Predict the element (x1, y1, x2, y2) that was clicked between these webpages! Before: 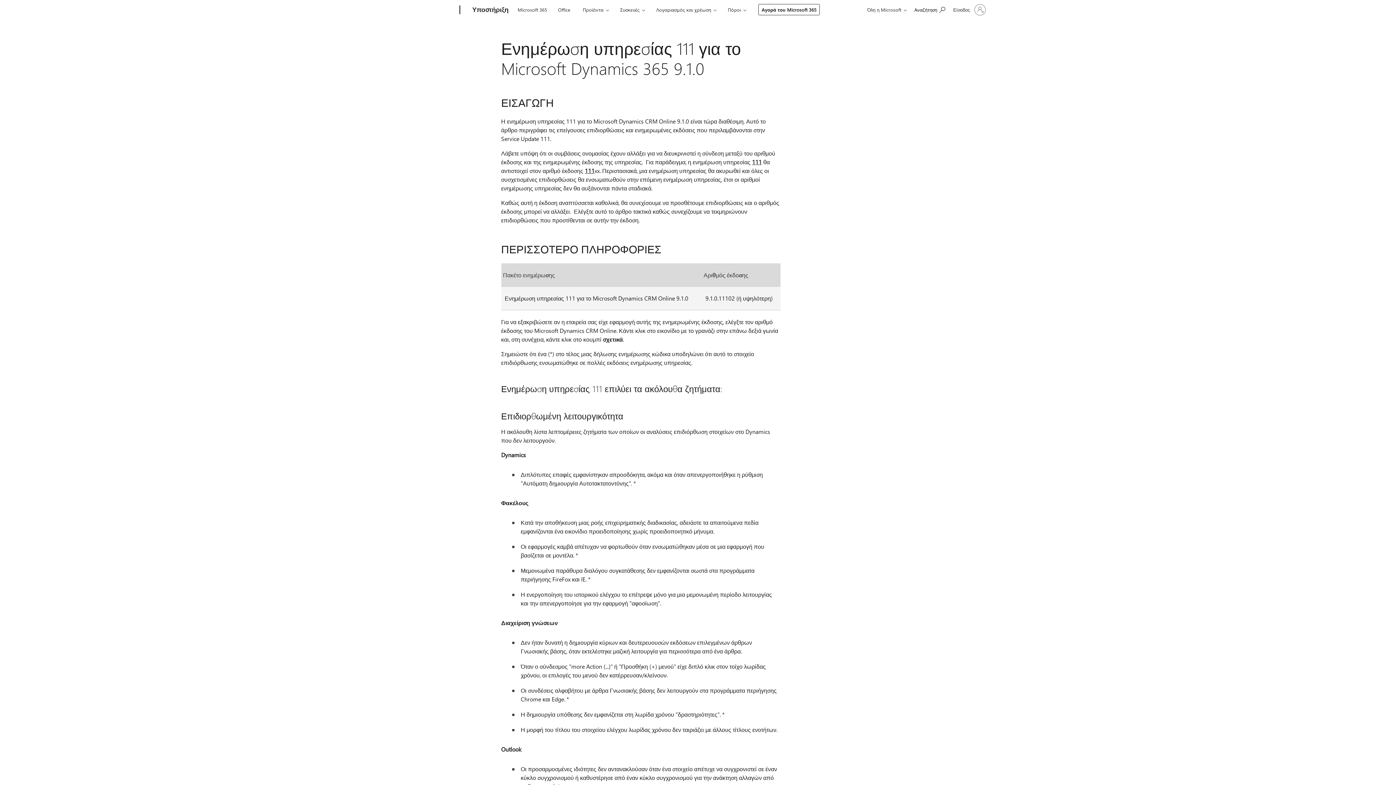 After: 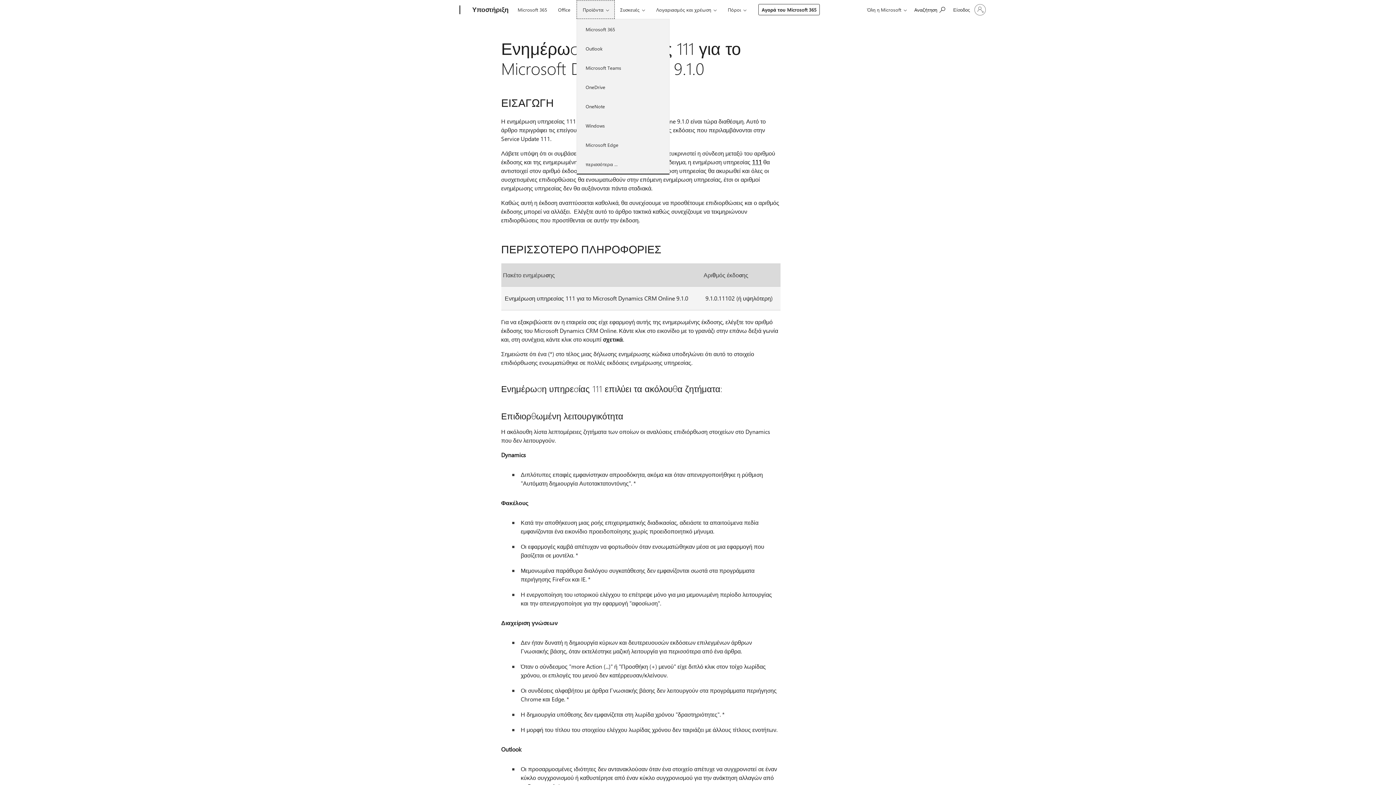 Action: bbox: (576, 0, 614, 18) label: Προϊόντα